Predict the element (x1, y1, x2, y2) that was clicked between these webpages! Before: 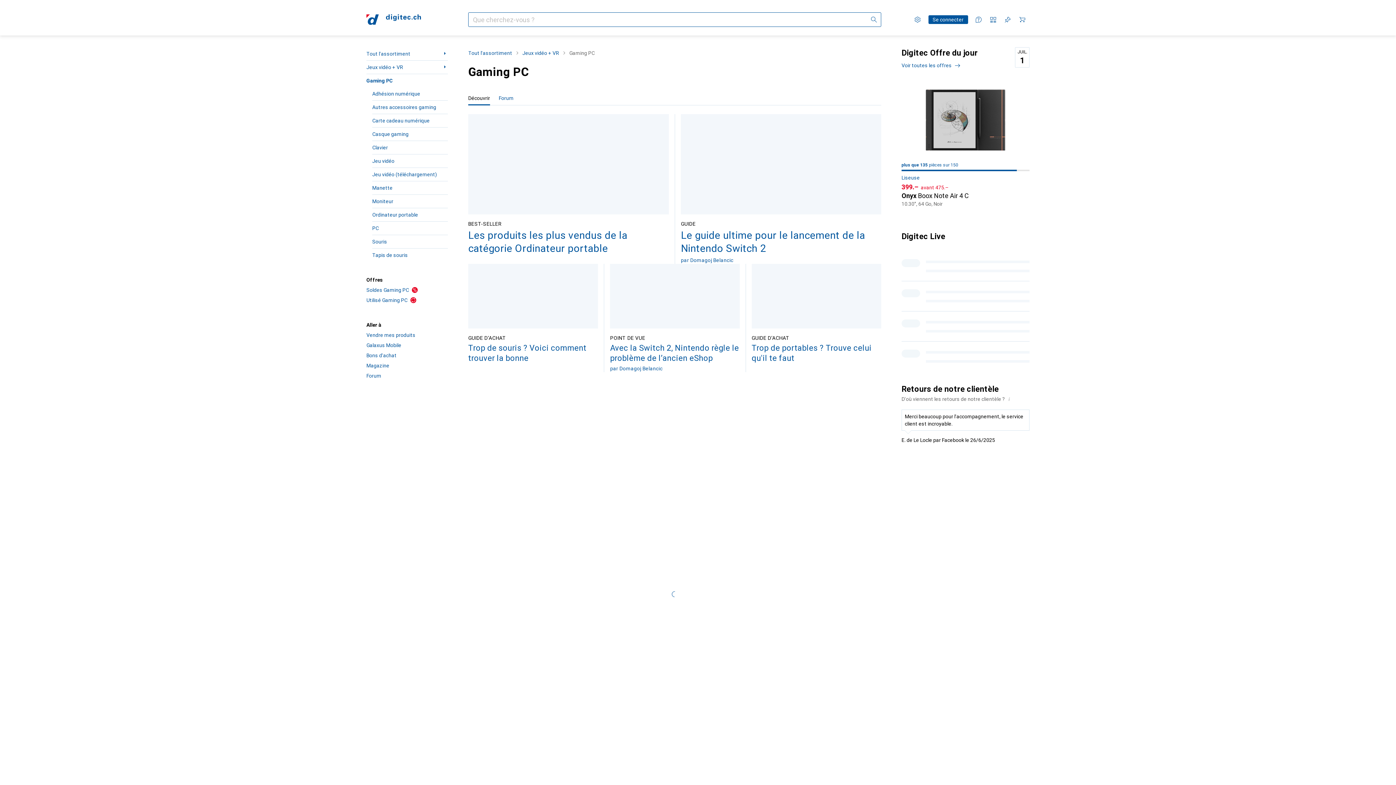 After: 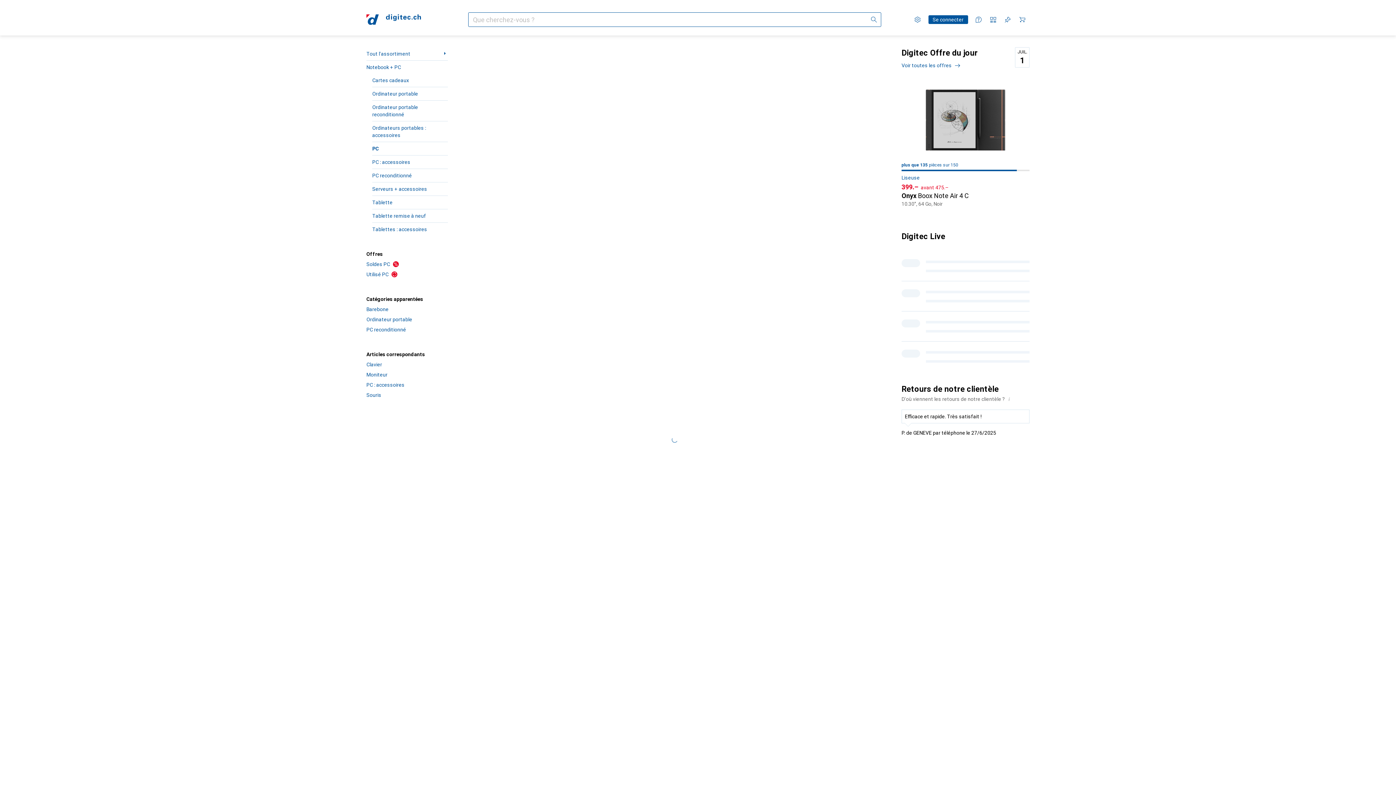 Action: bbox: (372, 221, 448, 234) label: PC